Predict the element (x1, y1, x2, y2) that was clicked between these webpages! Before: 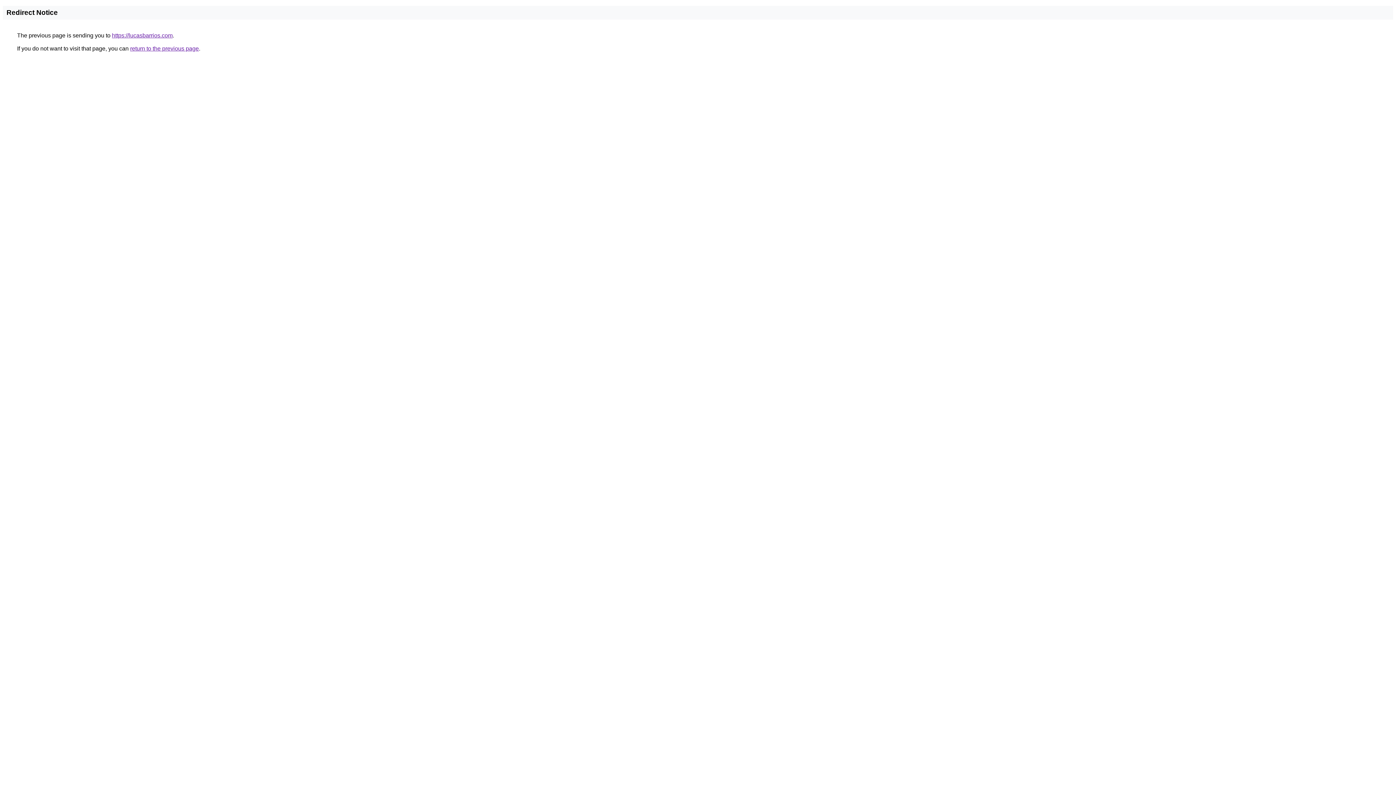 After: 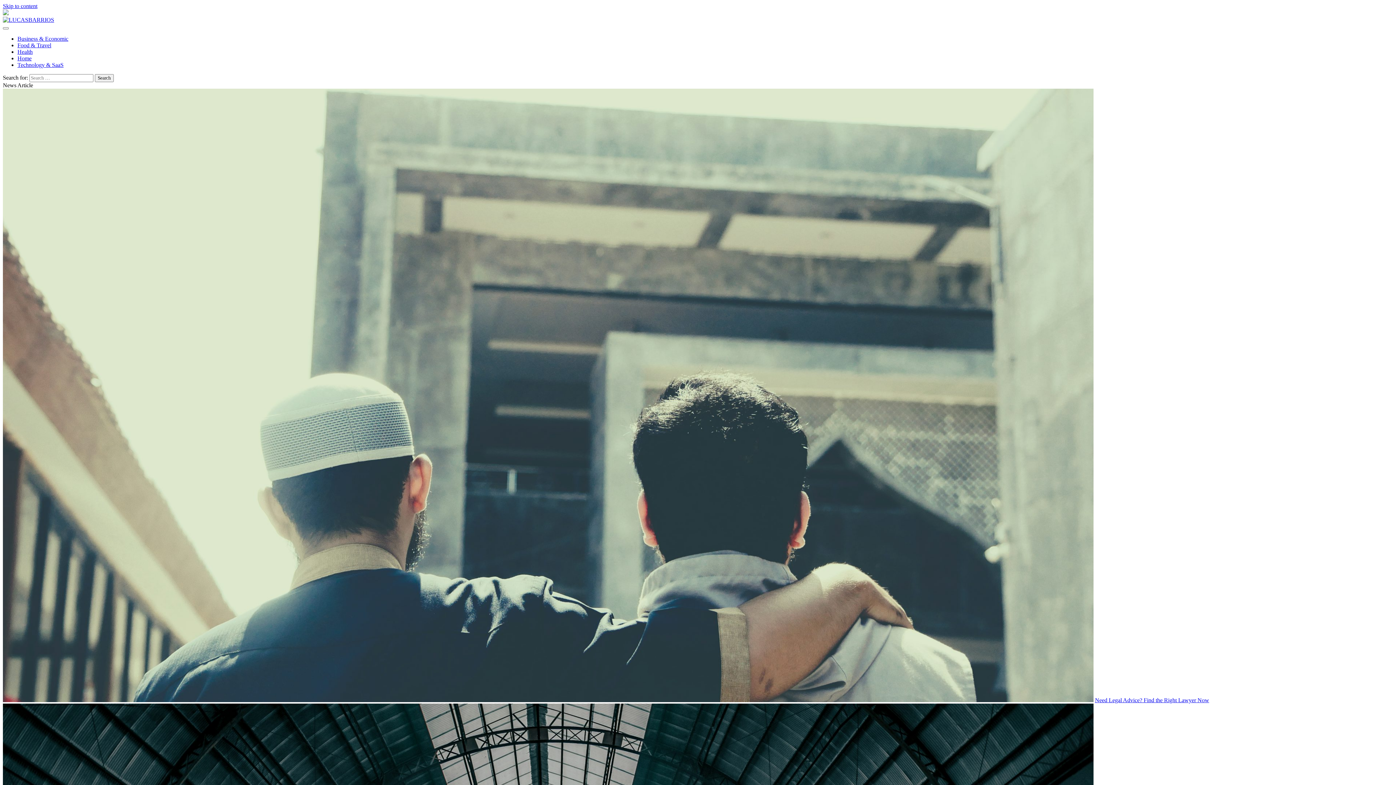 Action: bbox: (112, 32, 172, 38) label: https://lucasbarrios.com